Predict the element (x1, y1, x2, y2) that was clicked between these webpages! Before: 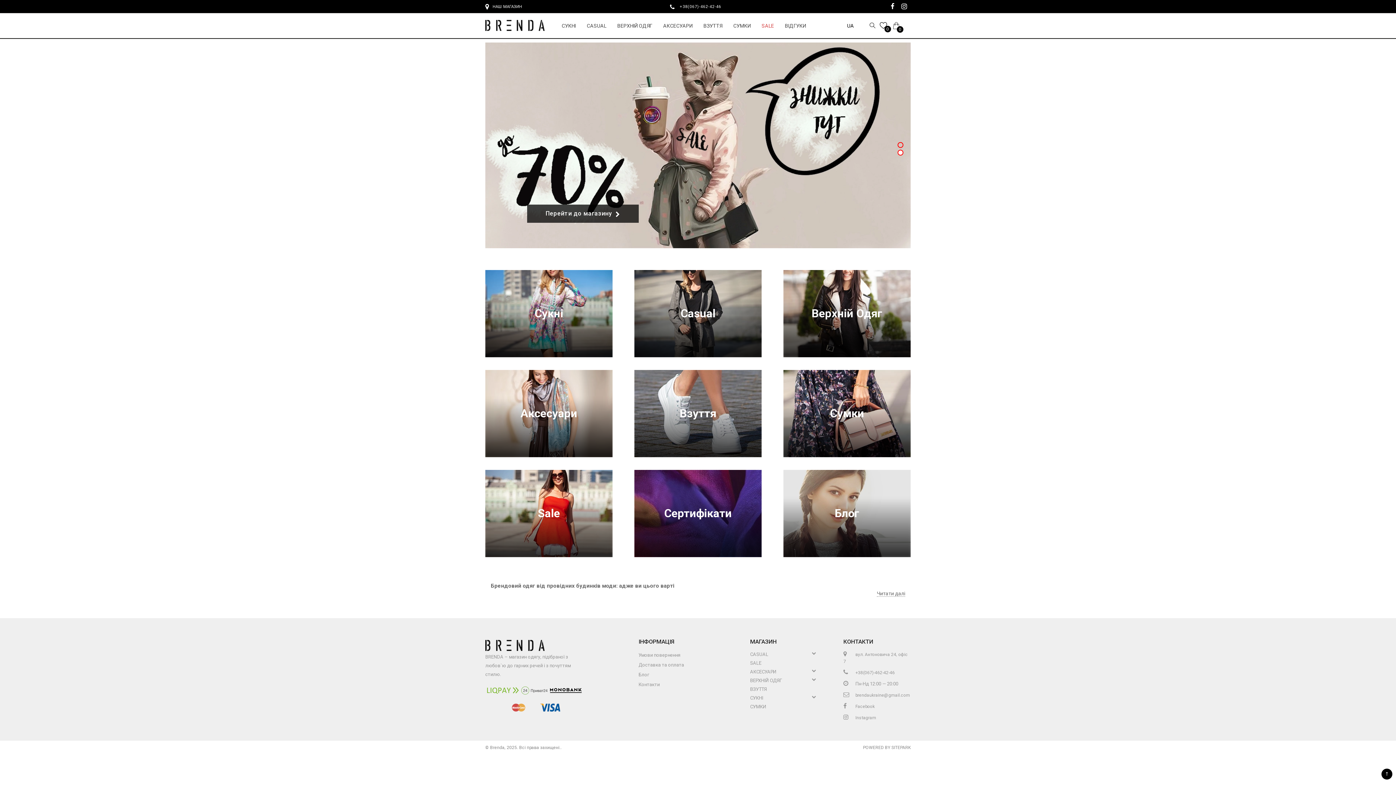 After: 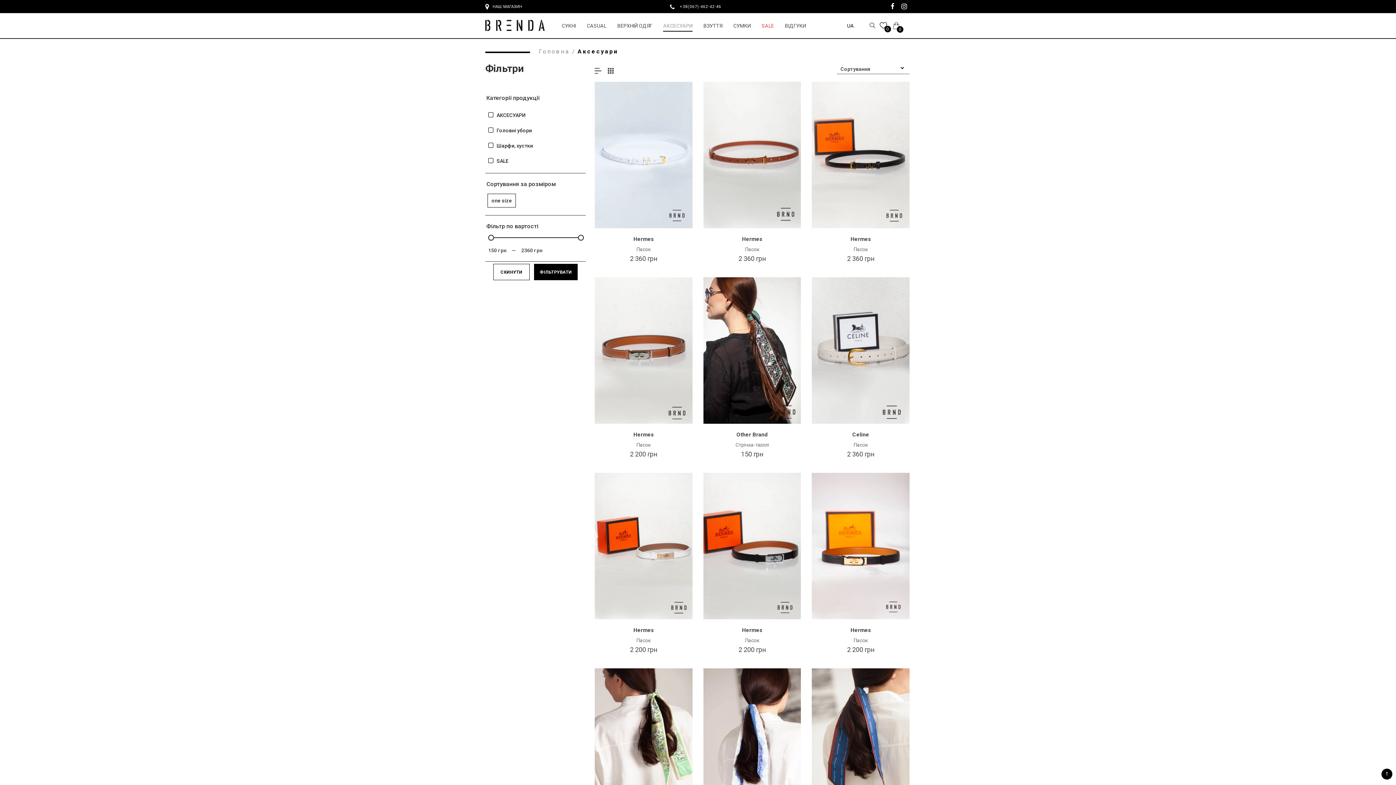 Action: bbox: (750, 669, 787, 674) label: АКСЕСУАРИ